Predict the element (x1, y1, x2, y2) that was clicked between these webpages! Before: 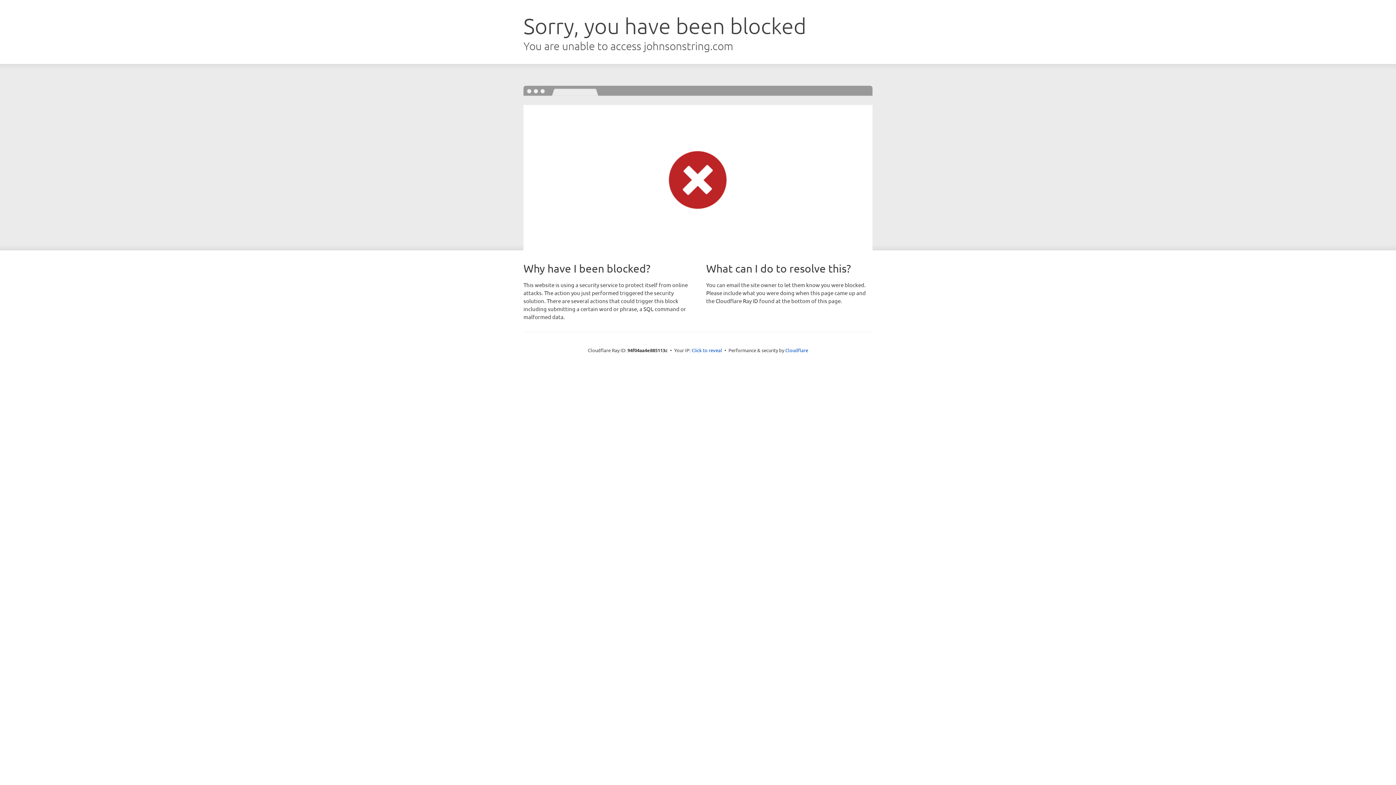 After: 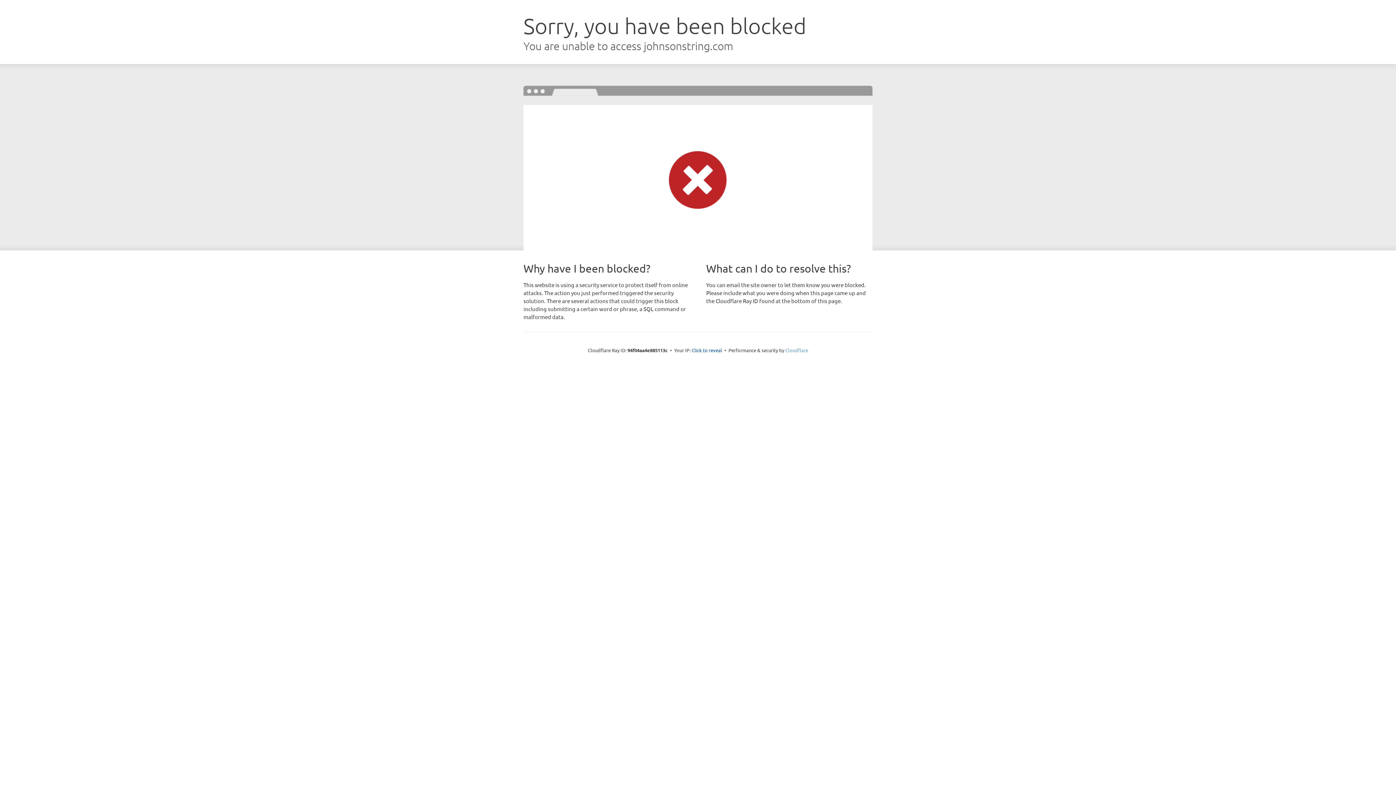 Action: label: Cloudflare bbox: (785, 347, 808, 353)